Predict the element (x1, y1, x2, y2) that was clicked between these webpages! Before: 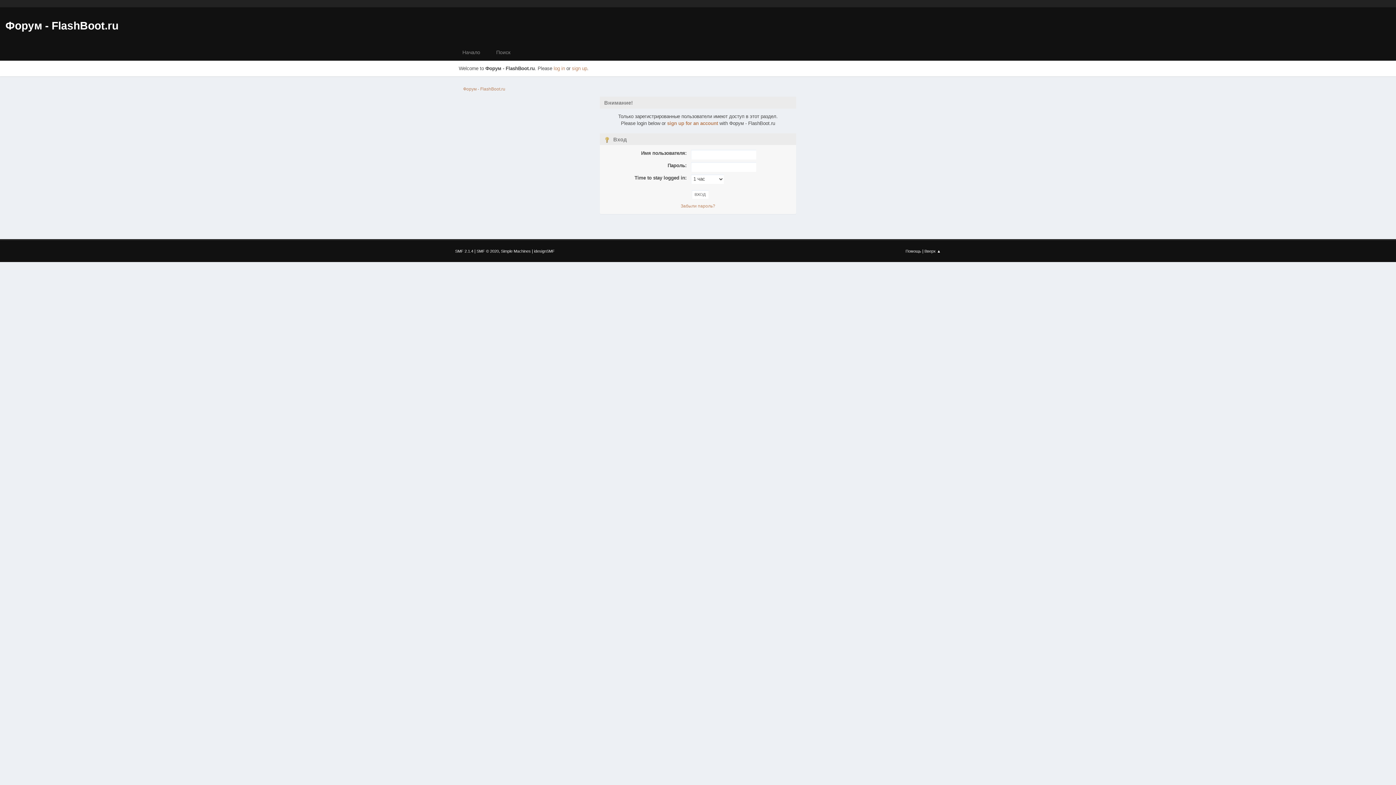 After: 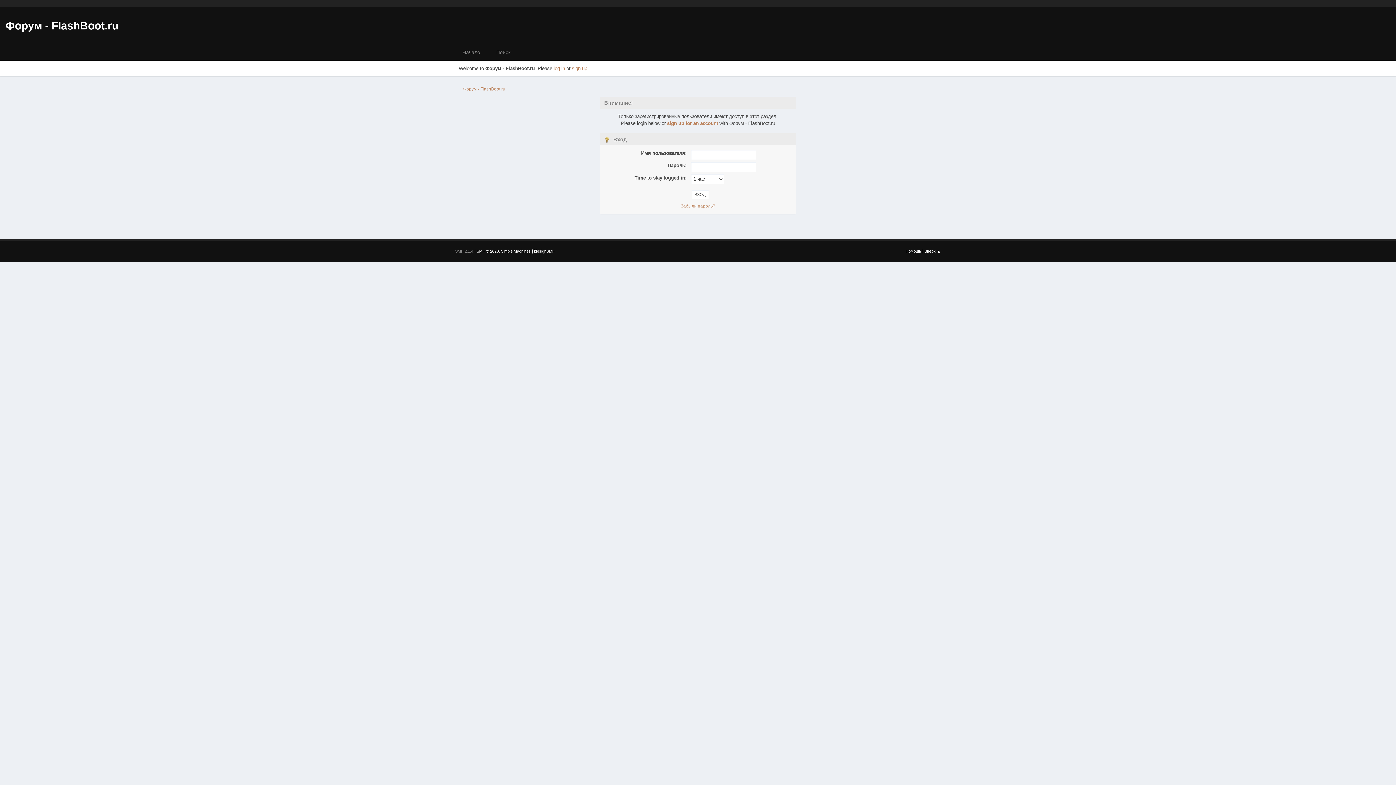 Action: label: SMF 2.1.4 bbox: (455, 249, 473, 253)